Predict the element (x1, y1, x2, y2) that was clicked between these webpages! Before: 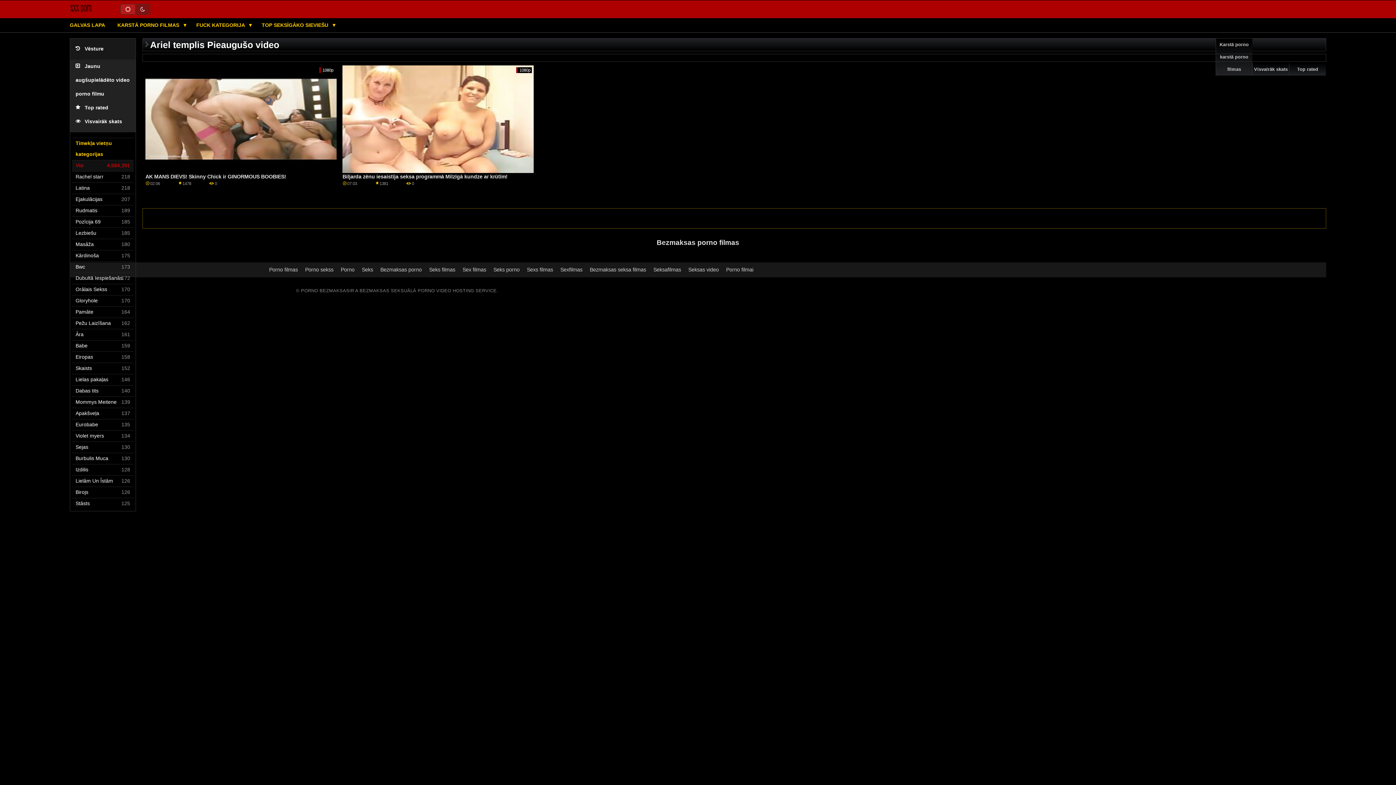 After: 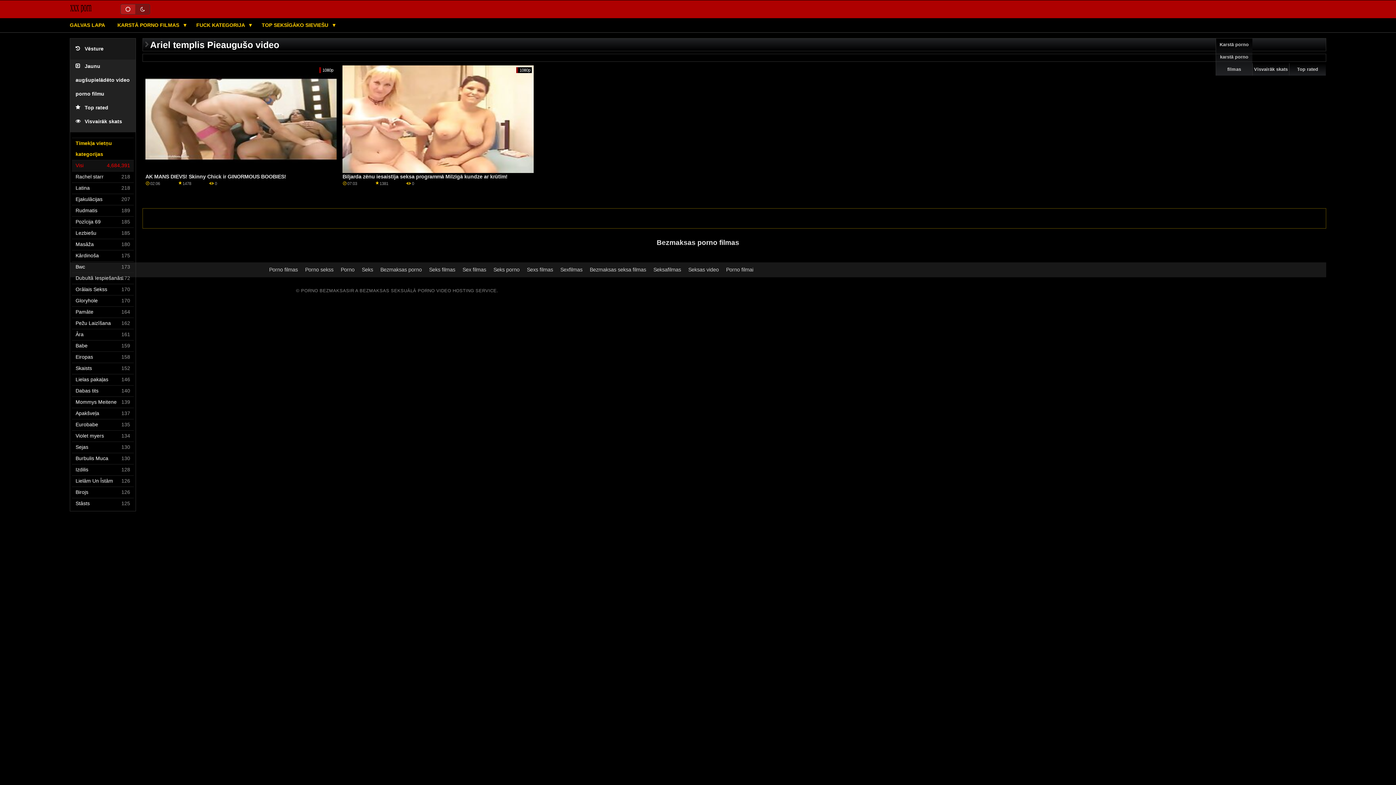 Action: label: Masāža bbox: (75, 239, 133, 250)